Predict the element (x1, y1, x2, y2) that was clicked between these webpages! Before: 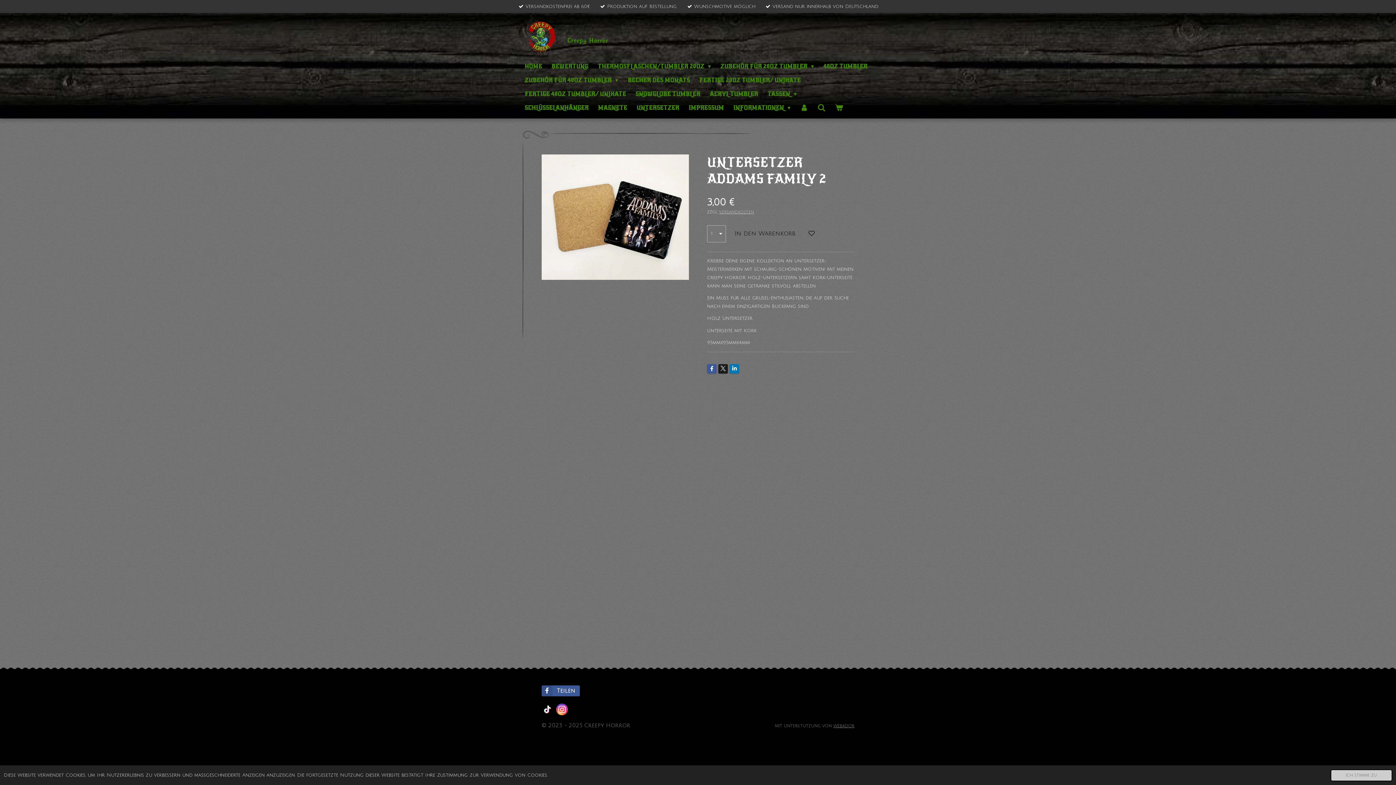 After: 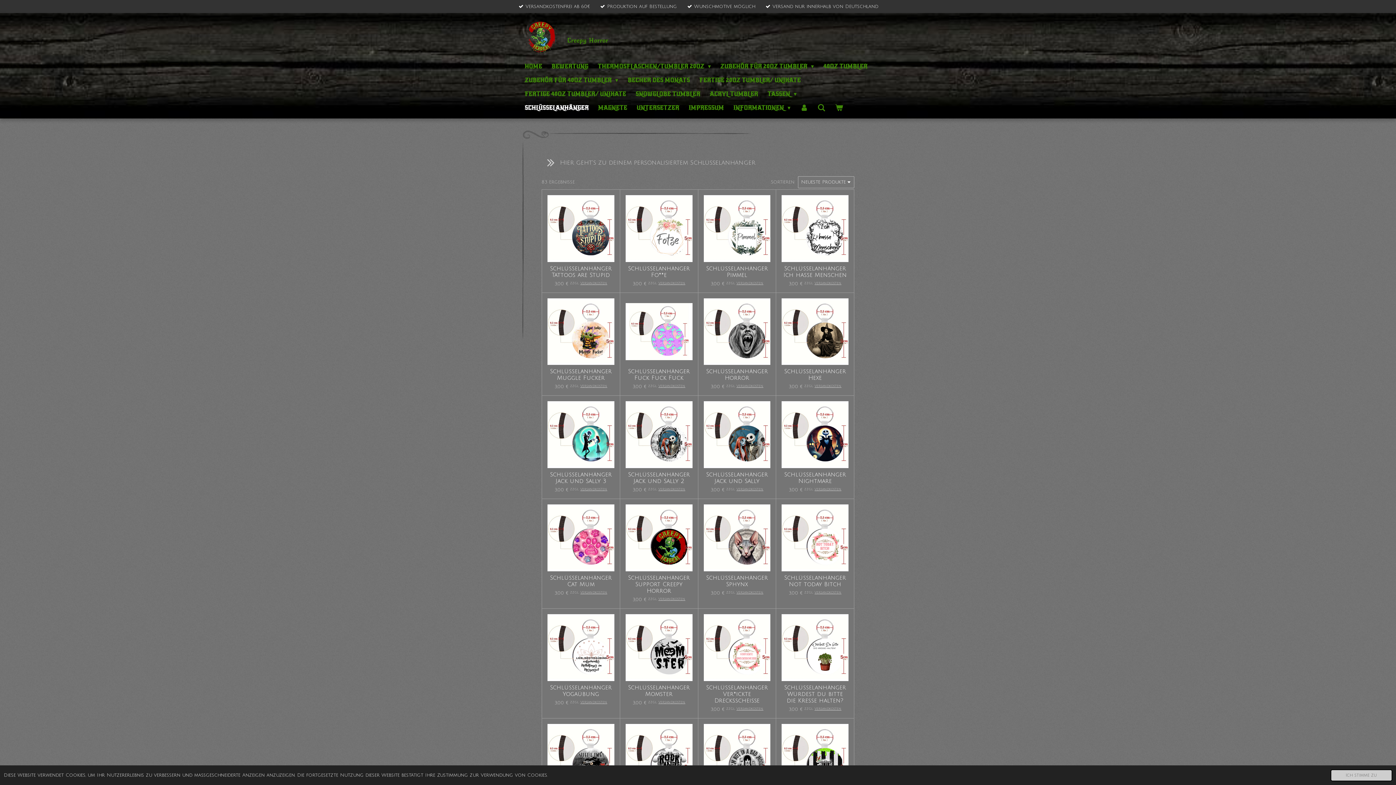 Action: label: SCHLÜSSELANHÄNGER bbox: (520, 100, 593, 114)